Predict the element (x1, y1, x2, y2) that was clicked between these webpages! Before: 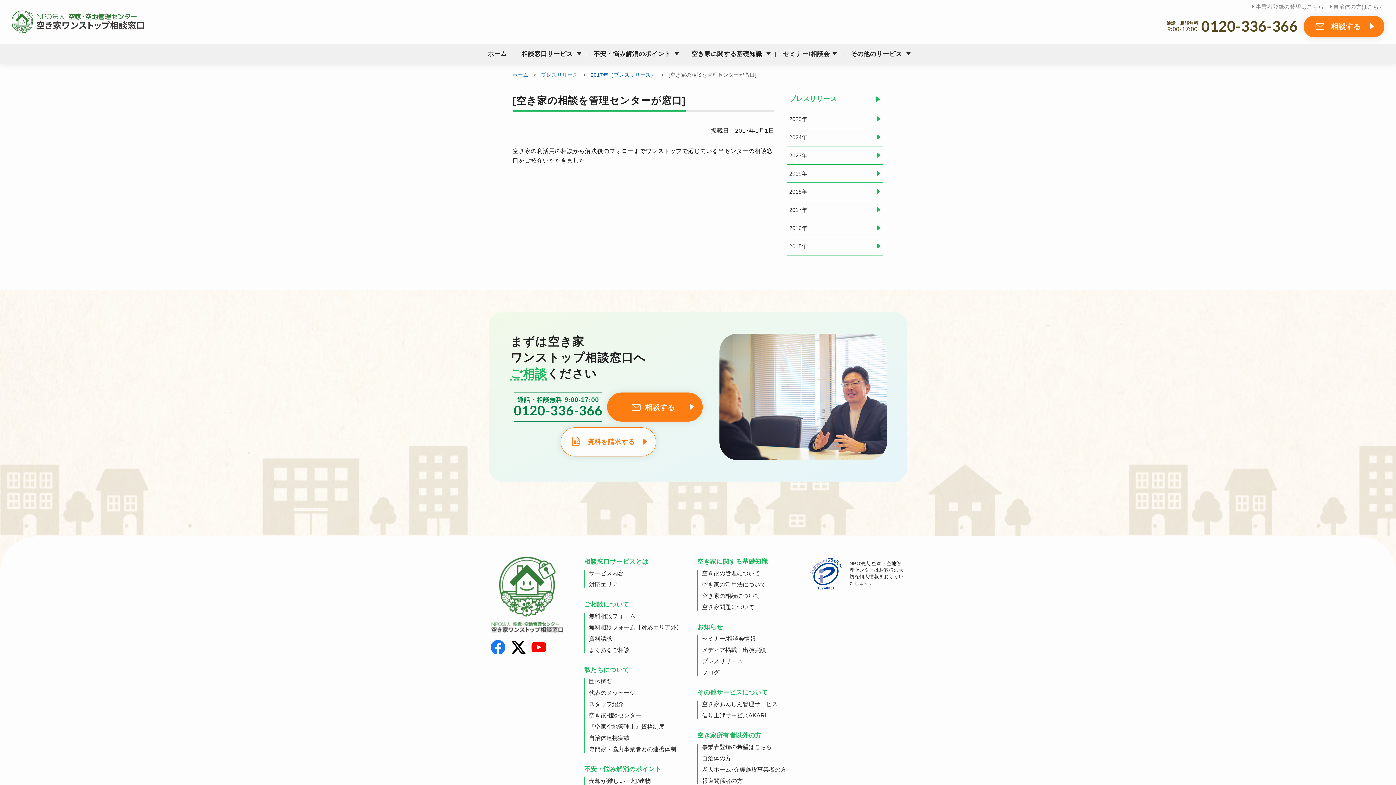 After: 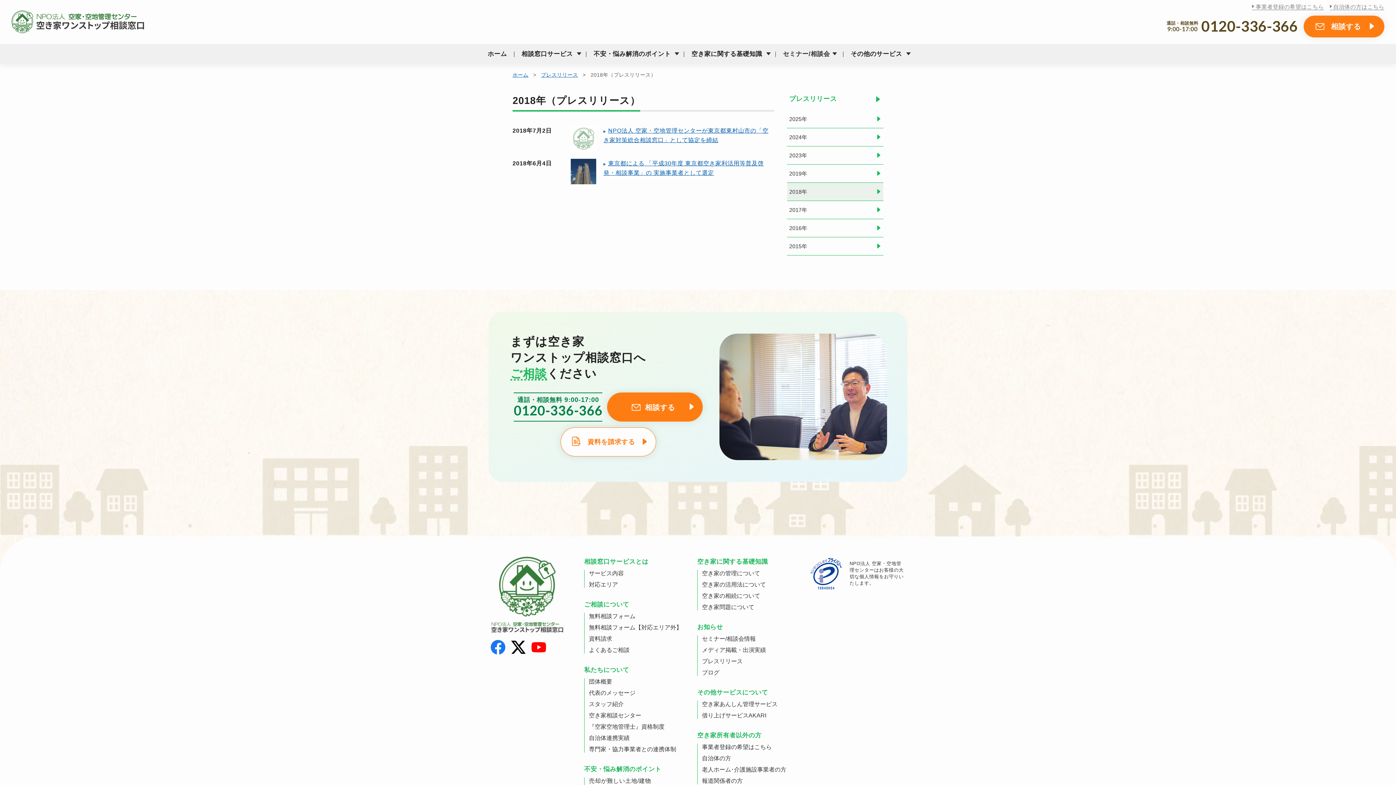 Action: label: 2018年 bbox: (787, 182, 883, 200)